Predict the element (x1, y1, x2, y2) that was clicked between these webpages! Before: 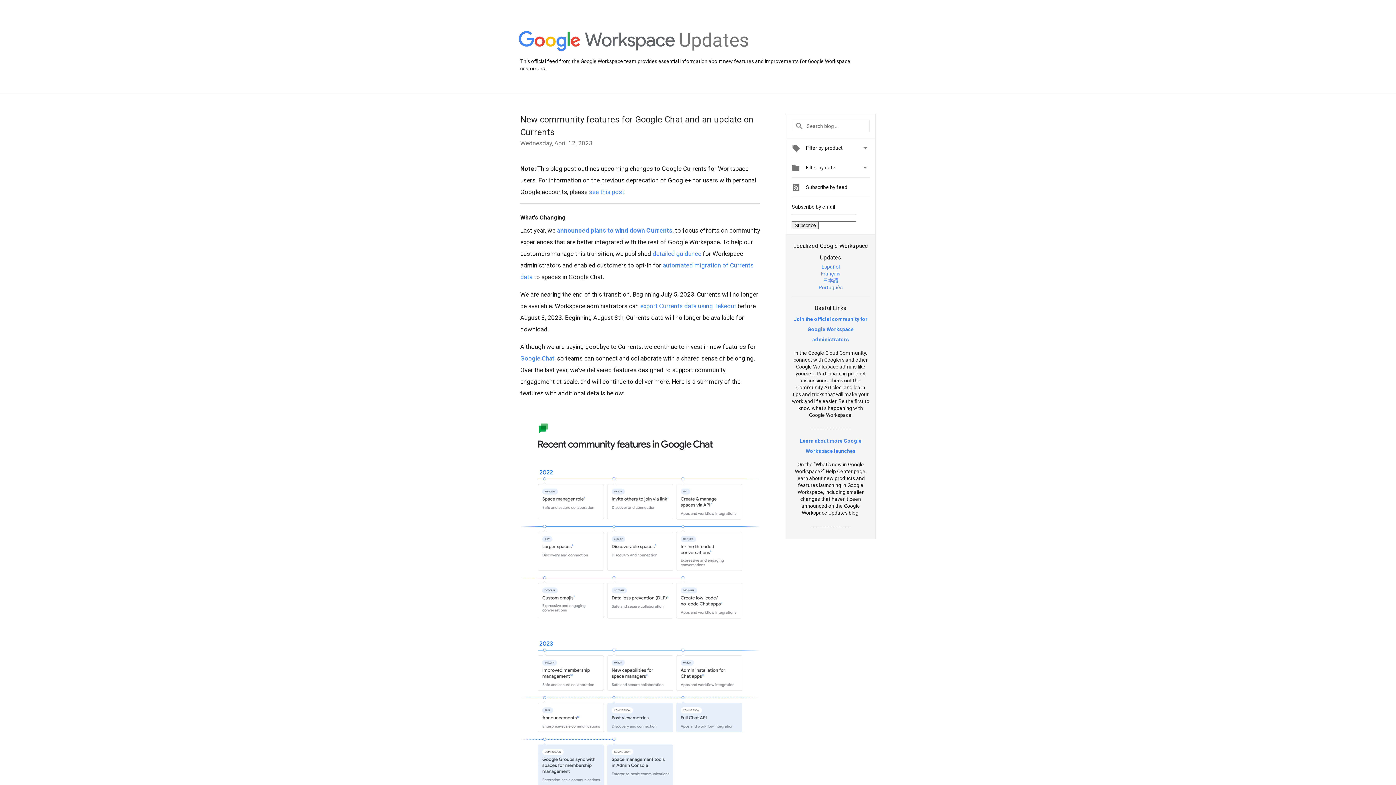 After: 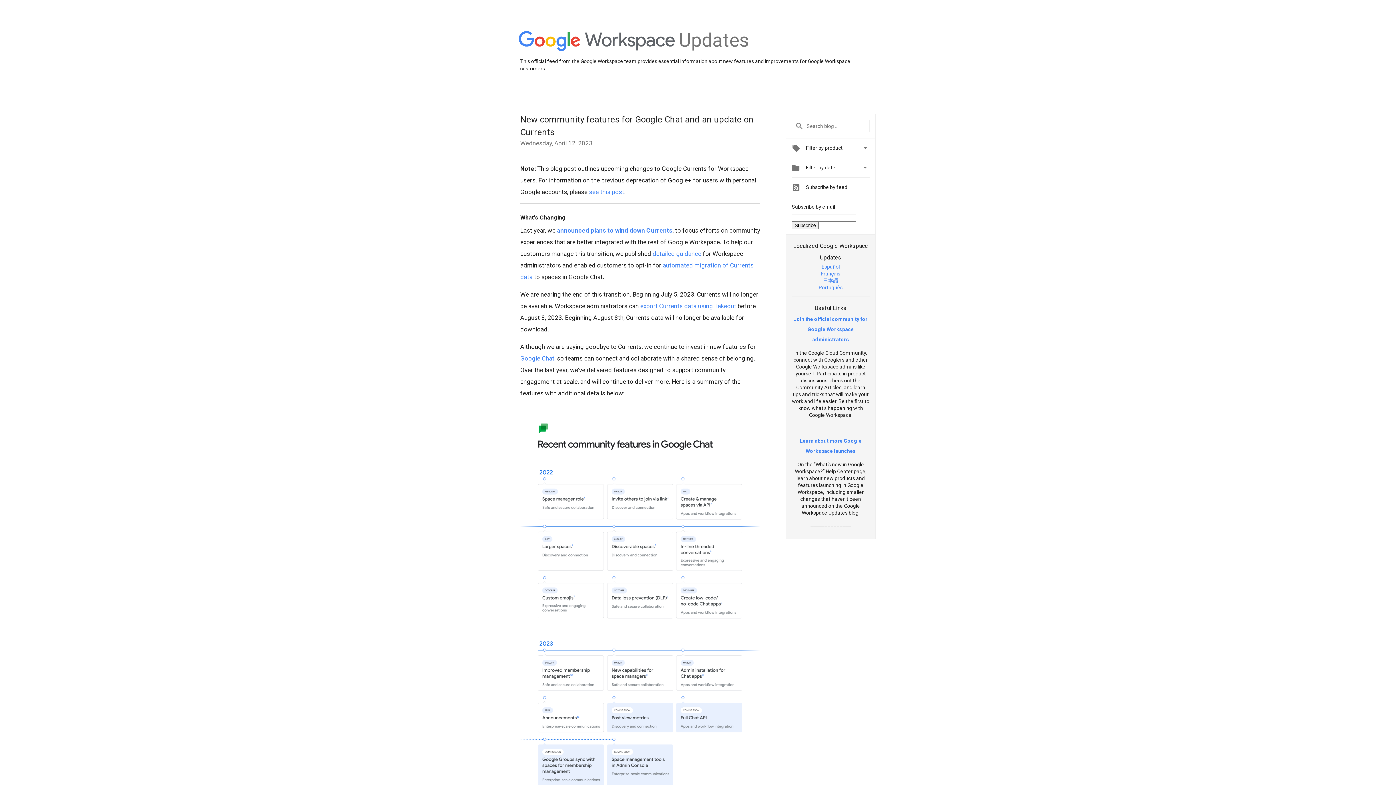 Action: bbox: (818, 284, 842, 290) label: Português